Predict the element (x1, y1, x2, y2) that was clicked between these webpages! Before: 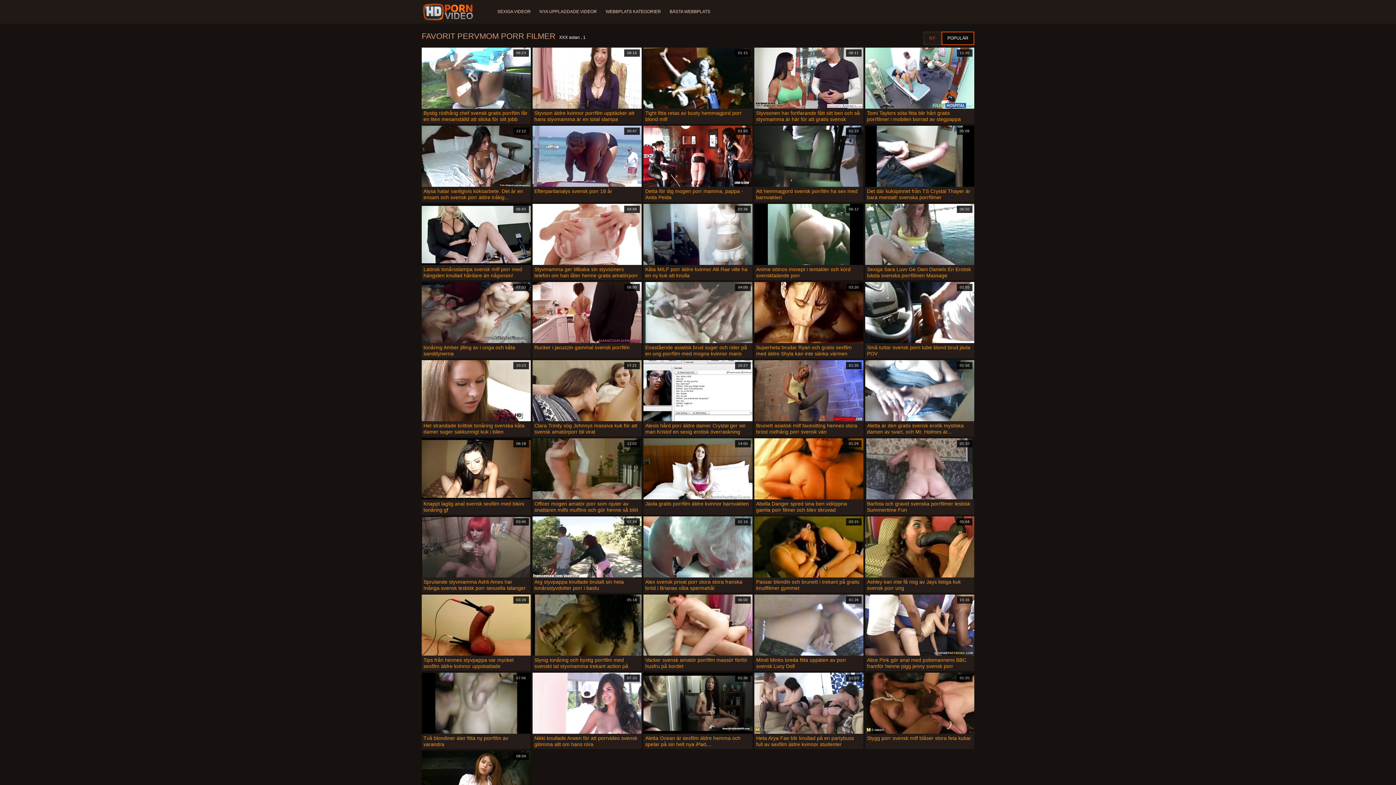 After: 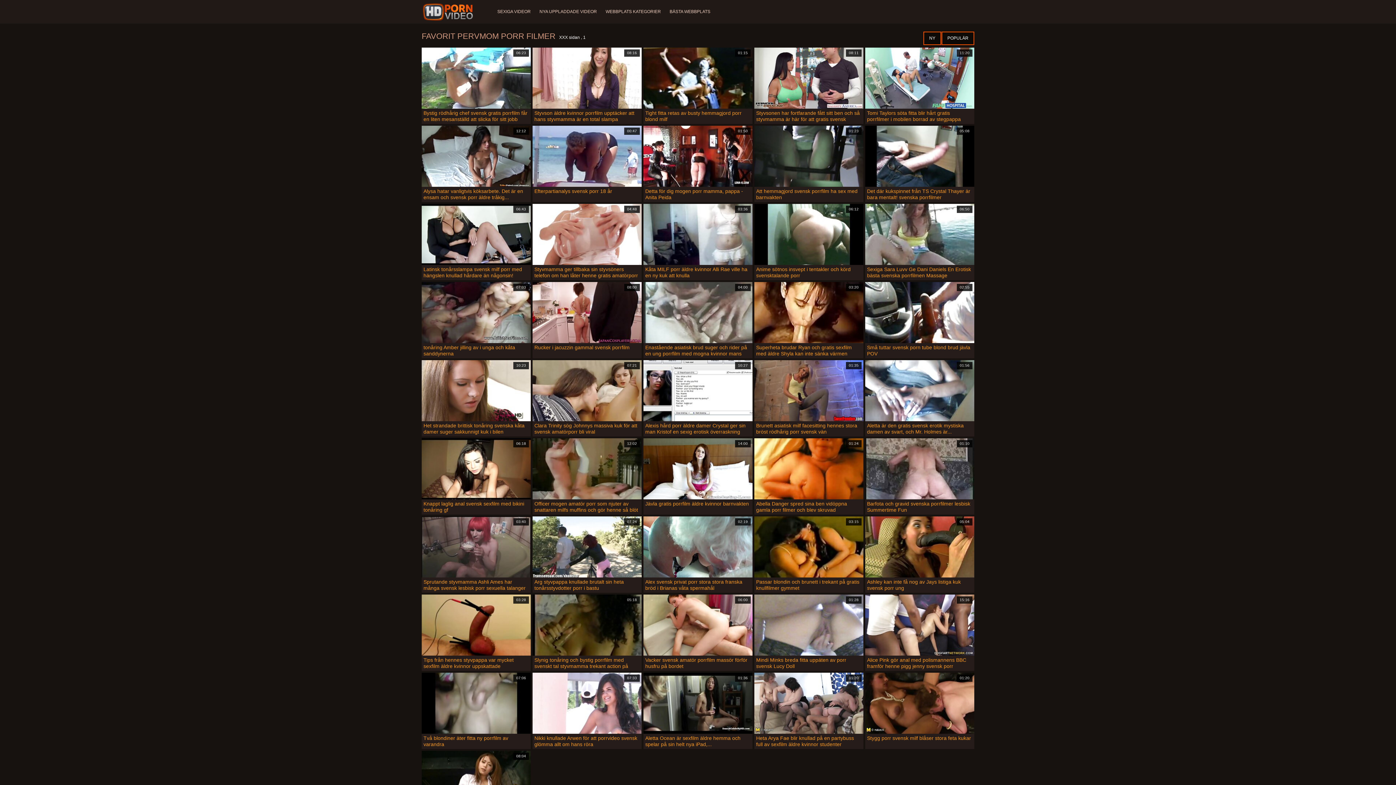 Action: bbox: (923, 31, 941, 45) label: NY